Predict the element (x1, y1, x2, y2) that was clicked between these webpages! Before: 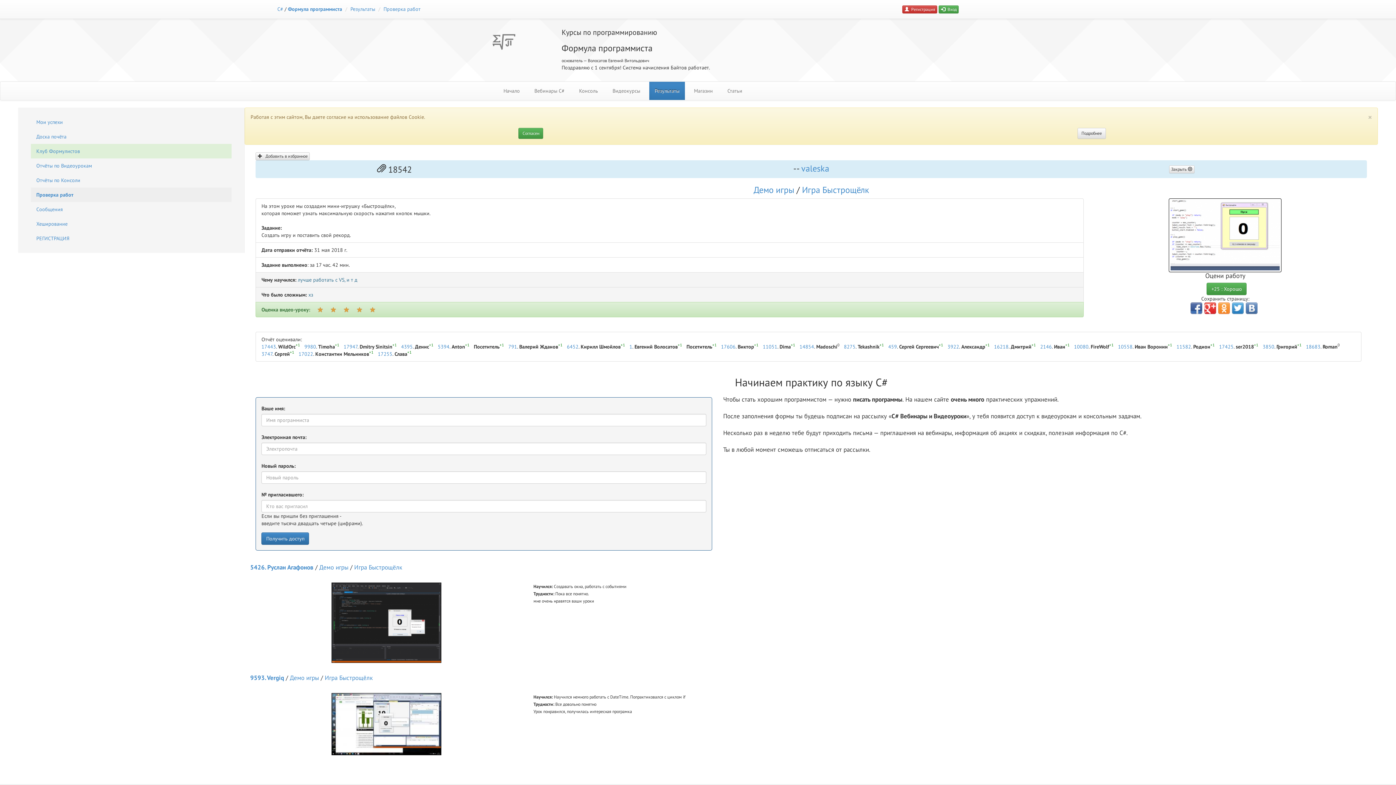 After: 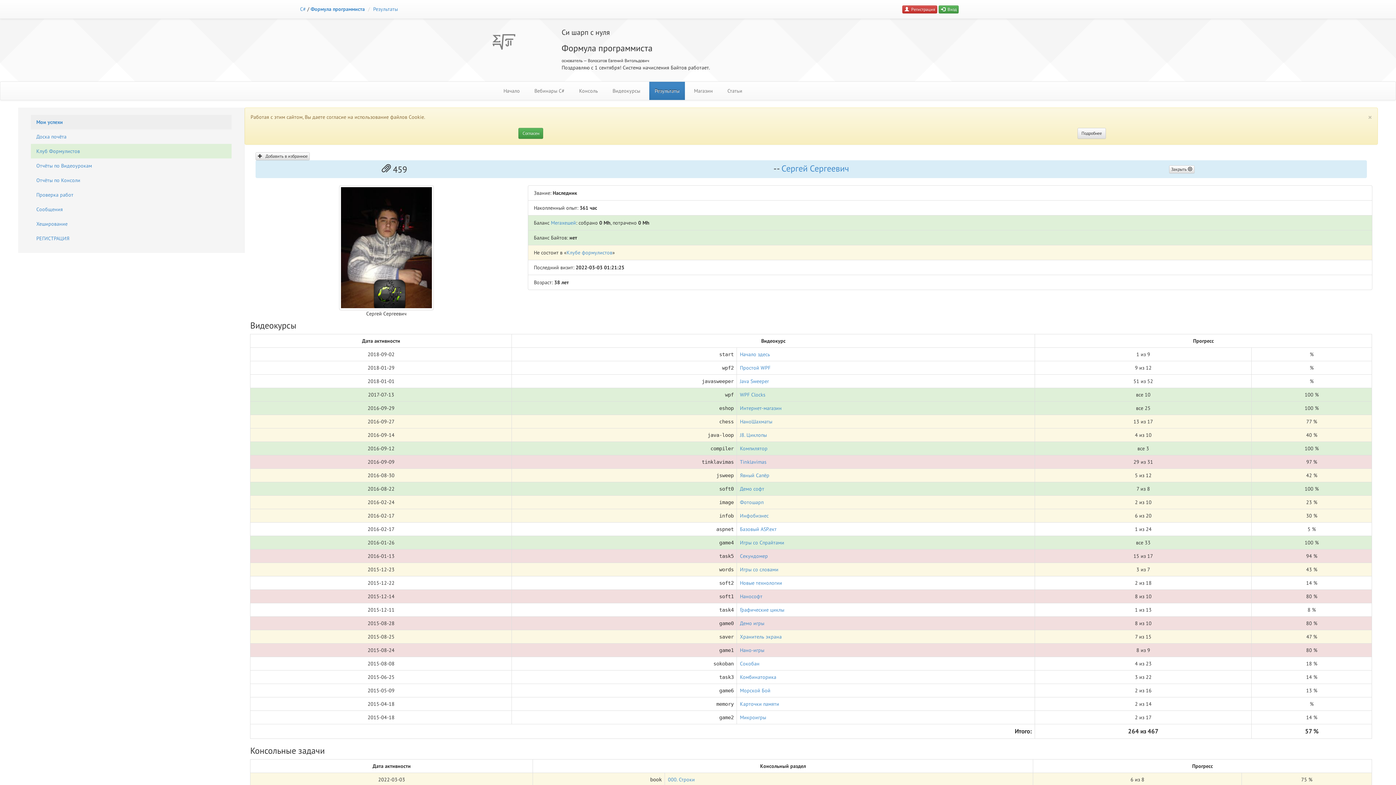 Action: label: 459 bbox: (888, 343, 897, 350)